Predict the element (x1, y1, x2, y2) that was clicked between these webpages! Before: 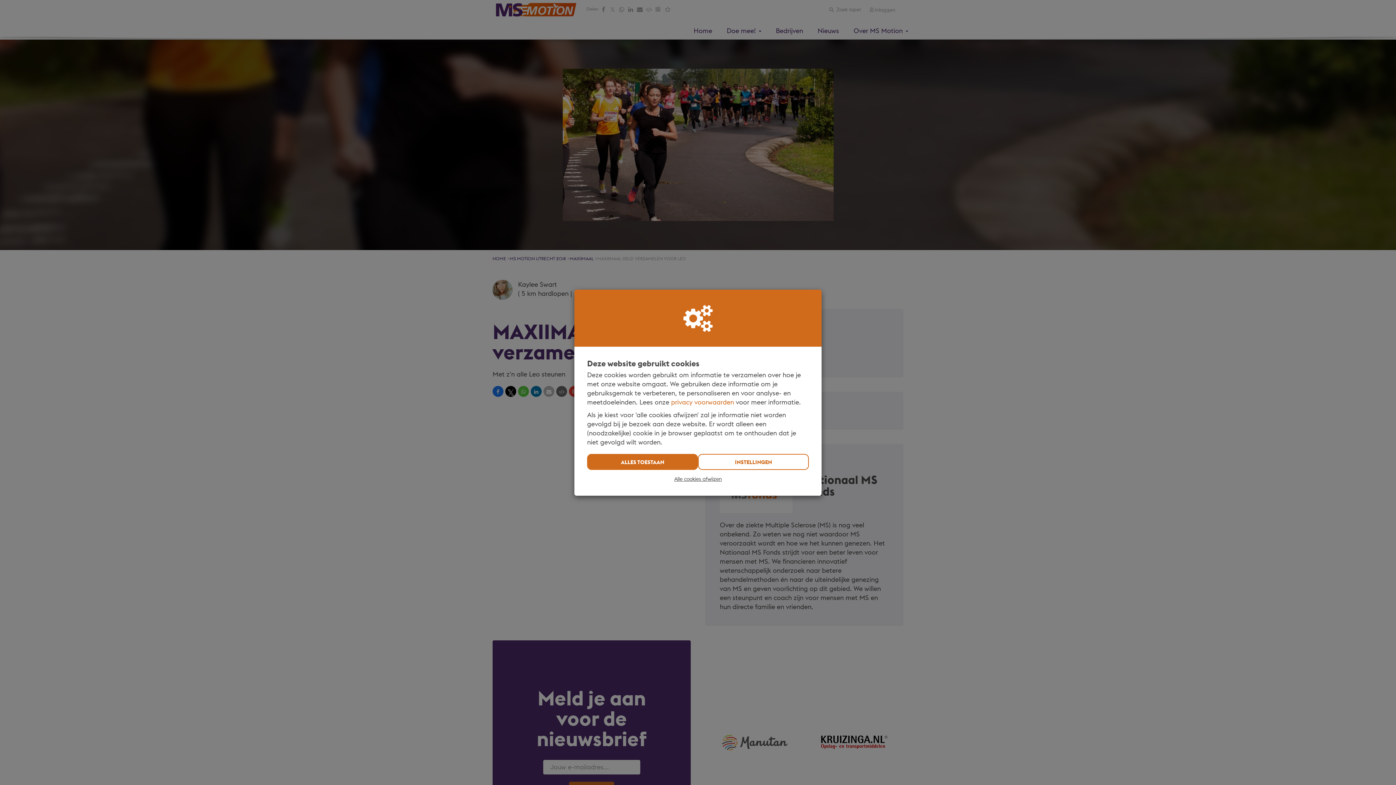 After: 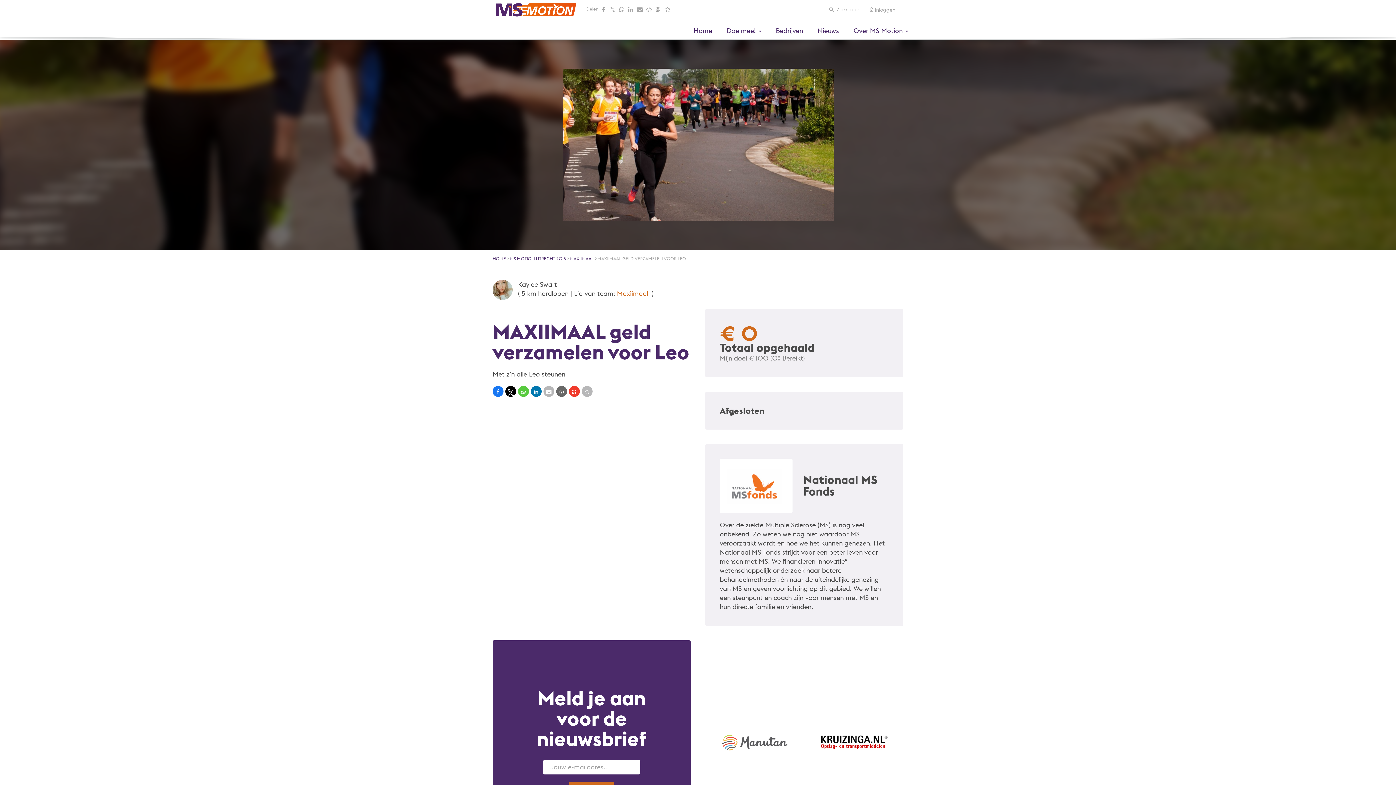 Action: label: ALLES TOESTAAN bbox: (587, 454, 698, 470)